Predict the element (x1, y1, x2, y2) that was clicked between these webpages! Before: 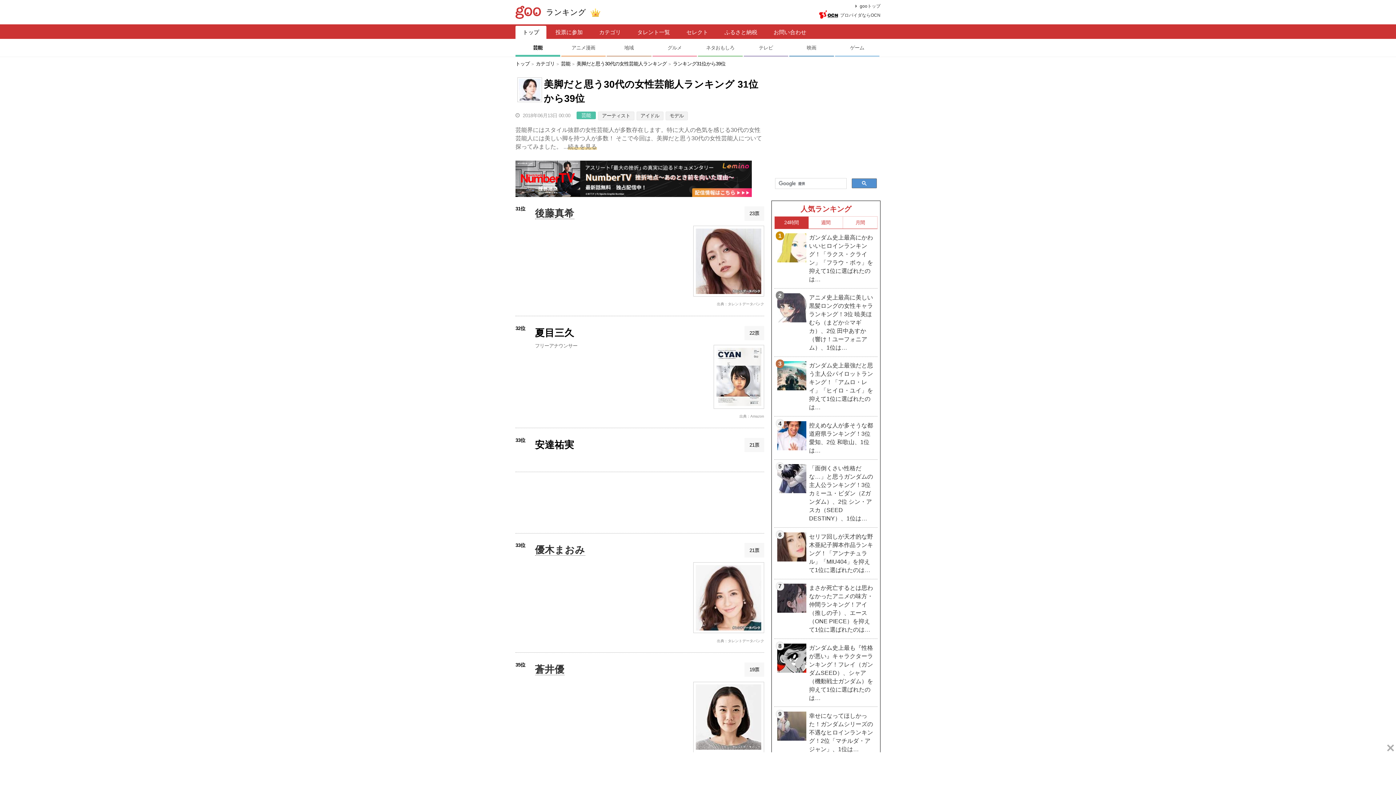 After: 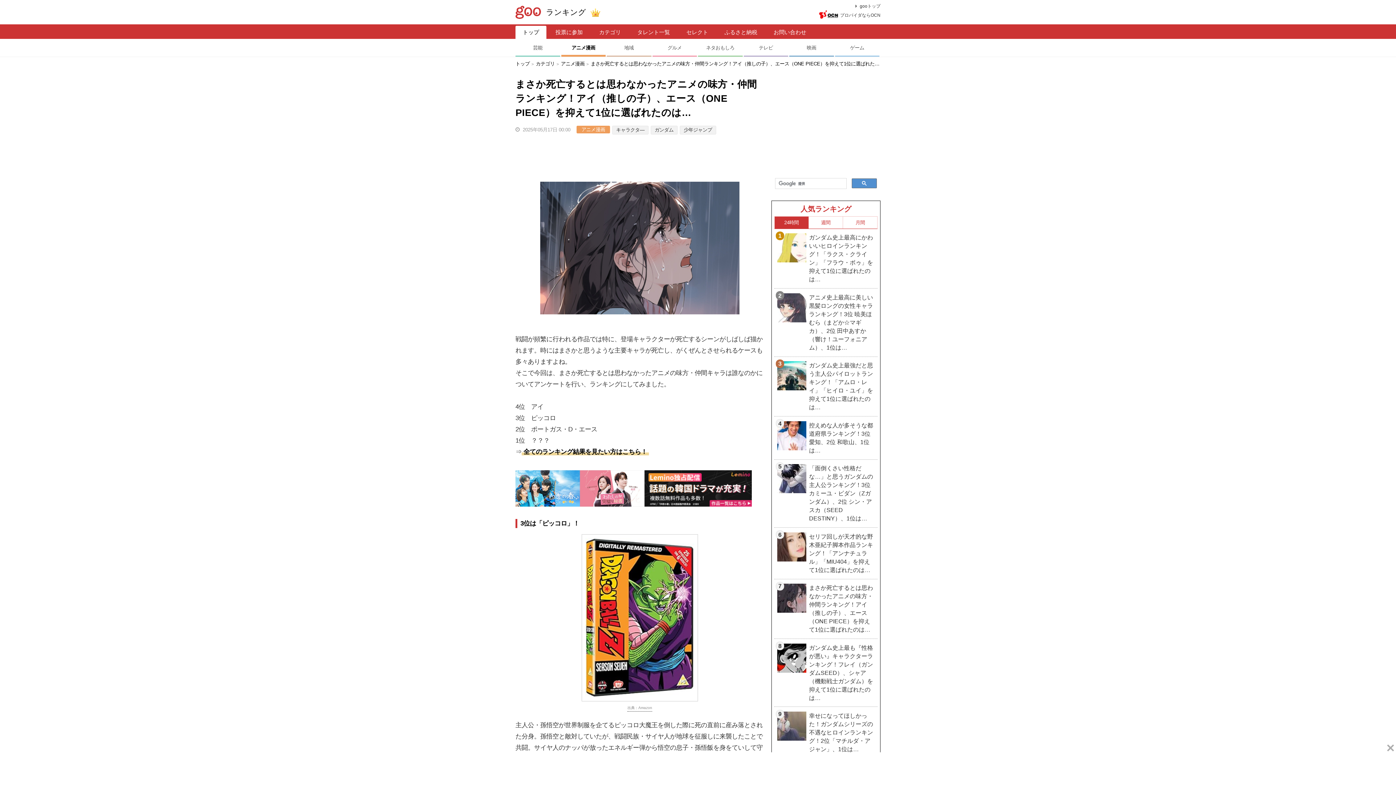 Action: label: 7
まさか死亡するとは思わなかったアニメの味方・仲間ランキング！アイ（推しの子）、エース（ONE PIECE）を抑えて1位に選ばれたのは… bbox: (774, 579, 877, 638)